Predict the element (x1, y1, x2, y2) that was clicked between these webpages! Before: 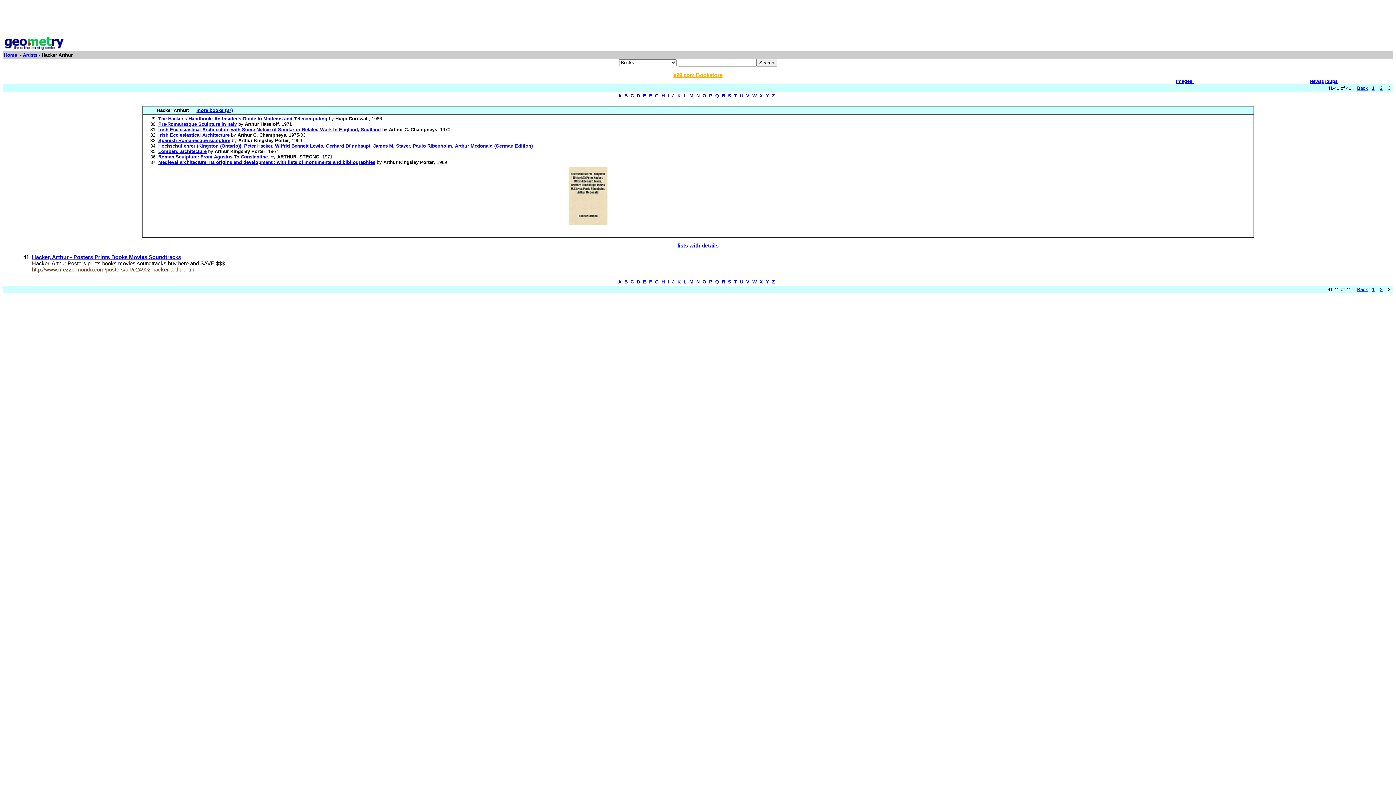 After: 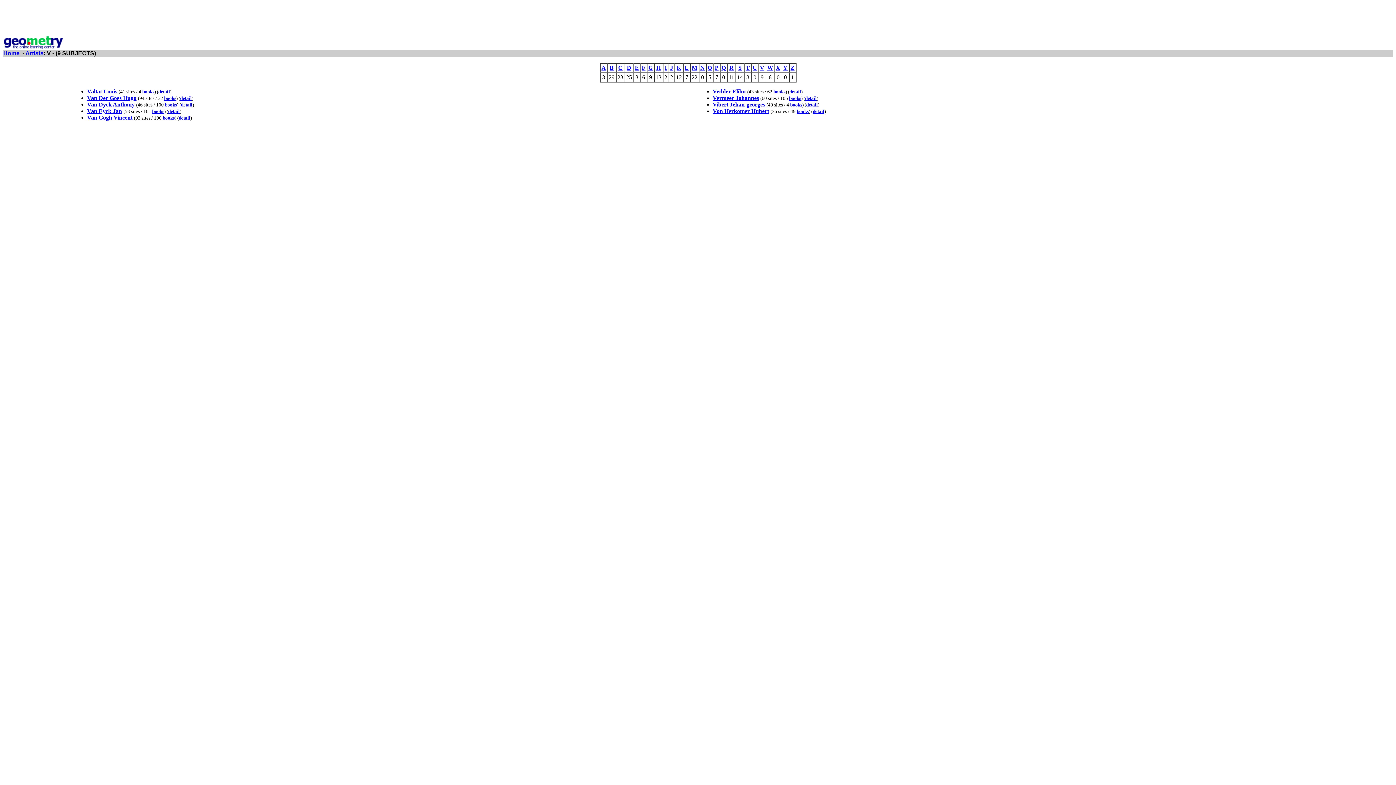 Action: label: V bbox: (746, 93, 749, 98)